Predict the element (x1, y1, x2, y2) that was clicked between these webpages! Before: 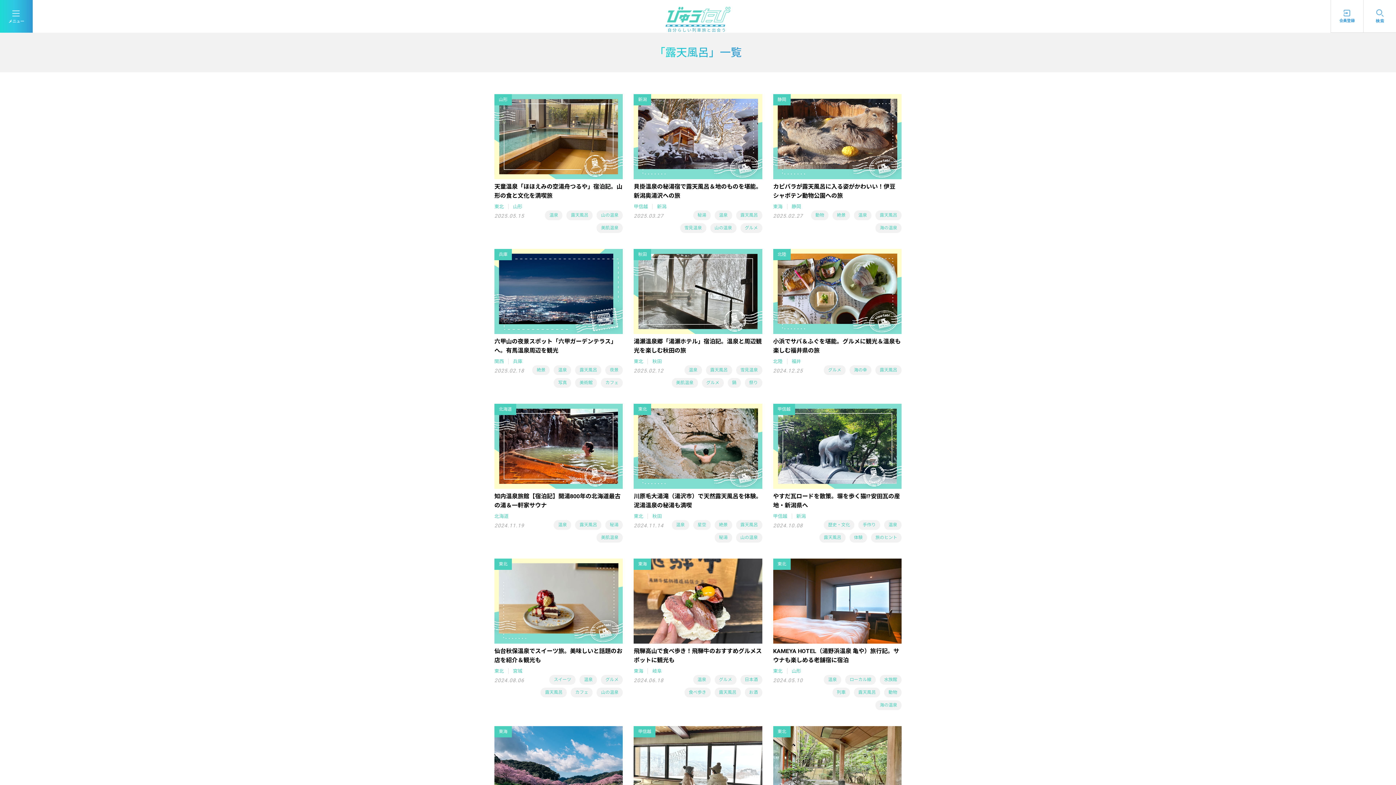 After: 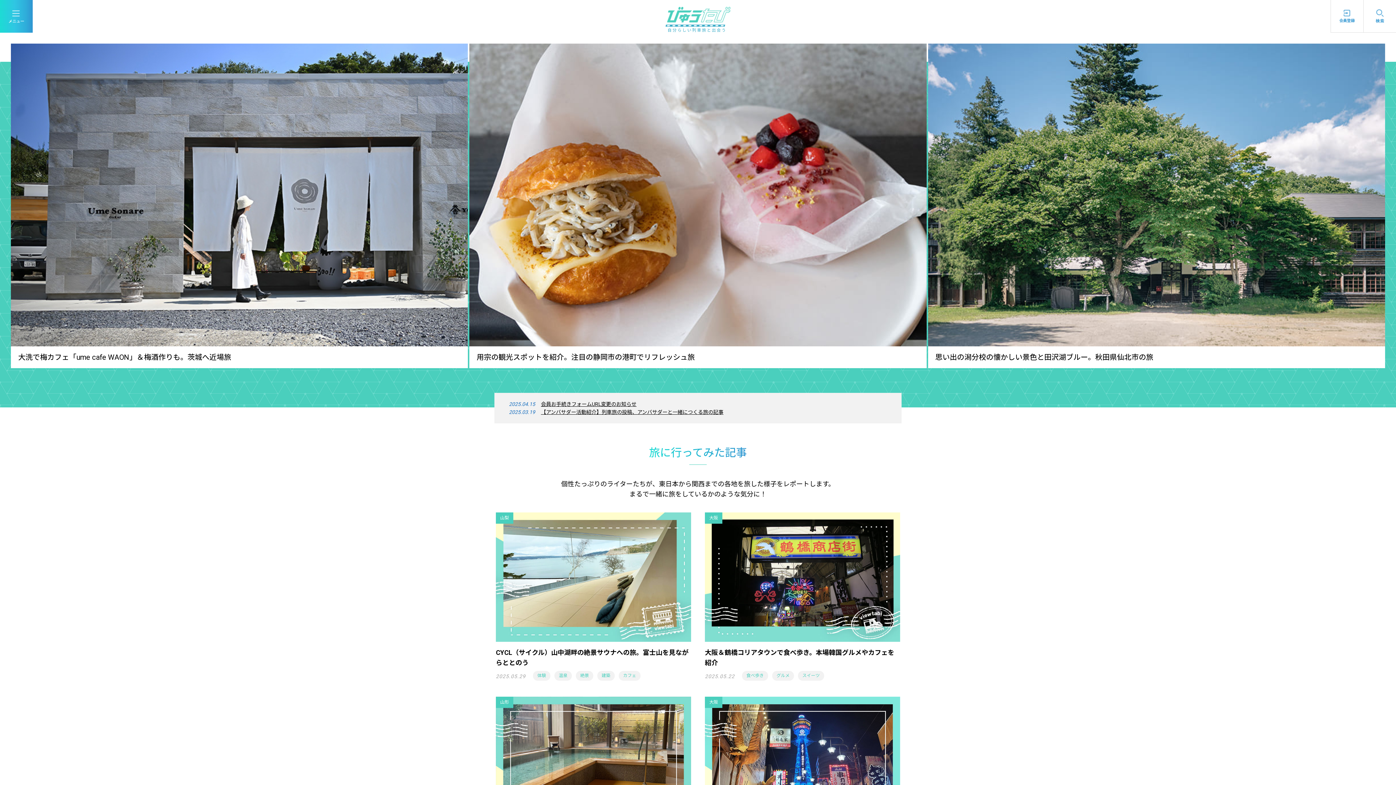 Action: bbox: (665, 6, 730, 32) label: 自分らしい列車旅と出会う